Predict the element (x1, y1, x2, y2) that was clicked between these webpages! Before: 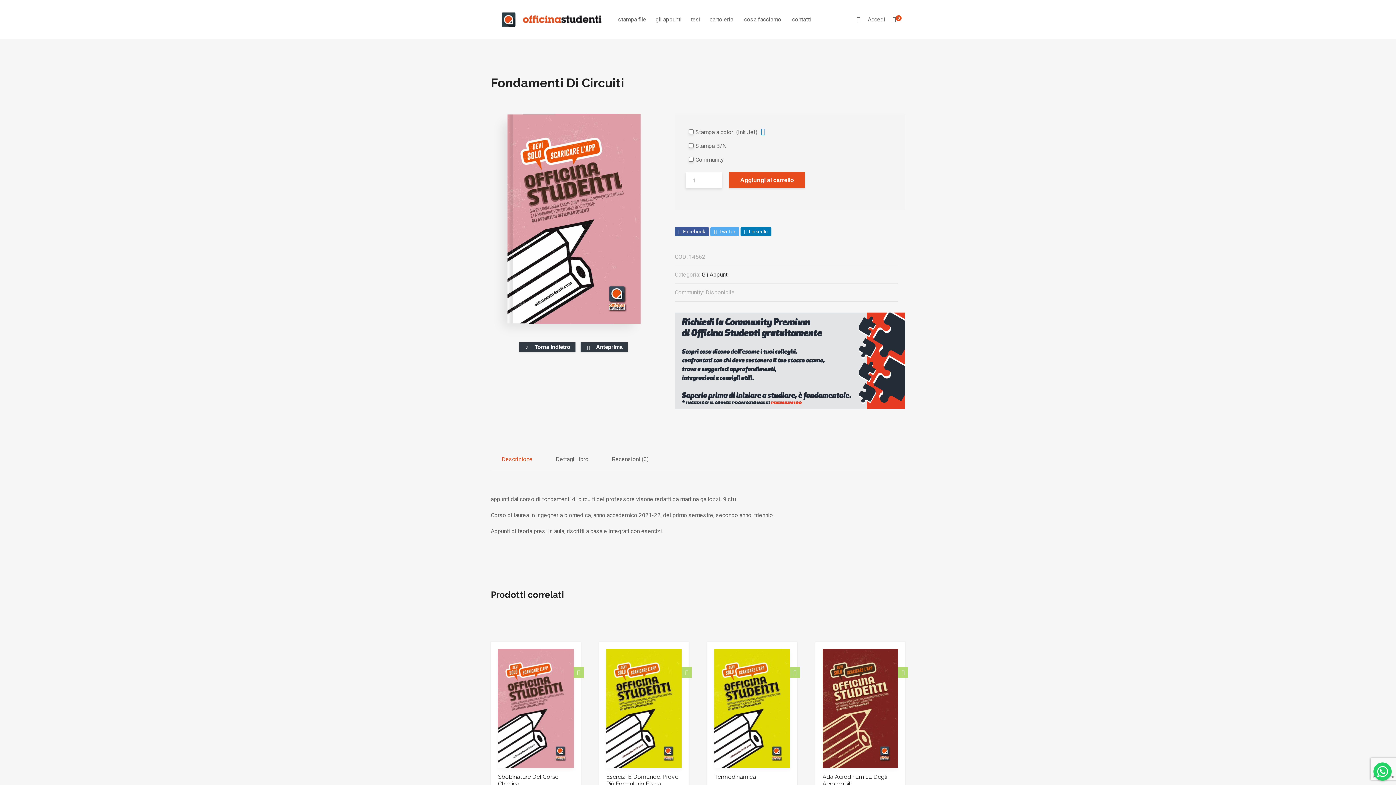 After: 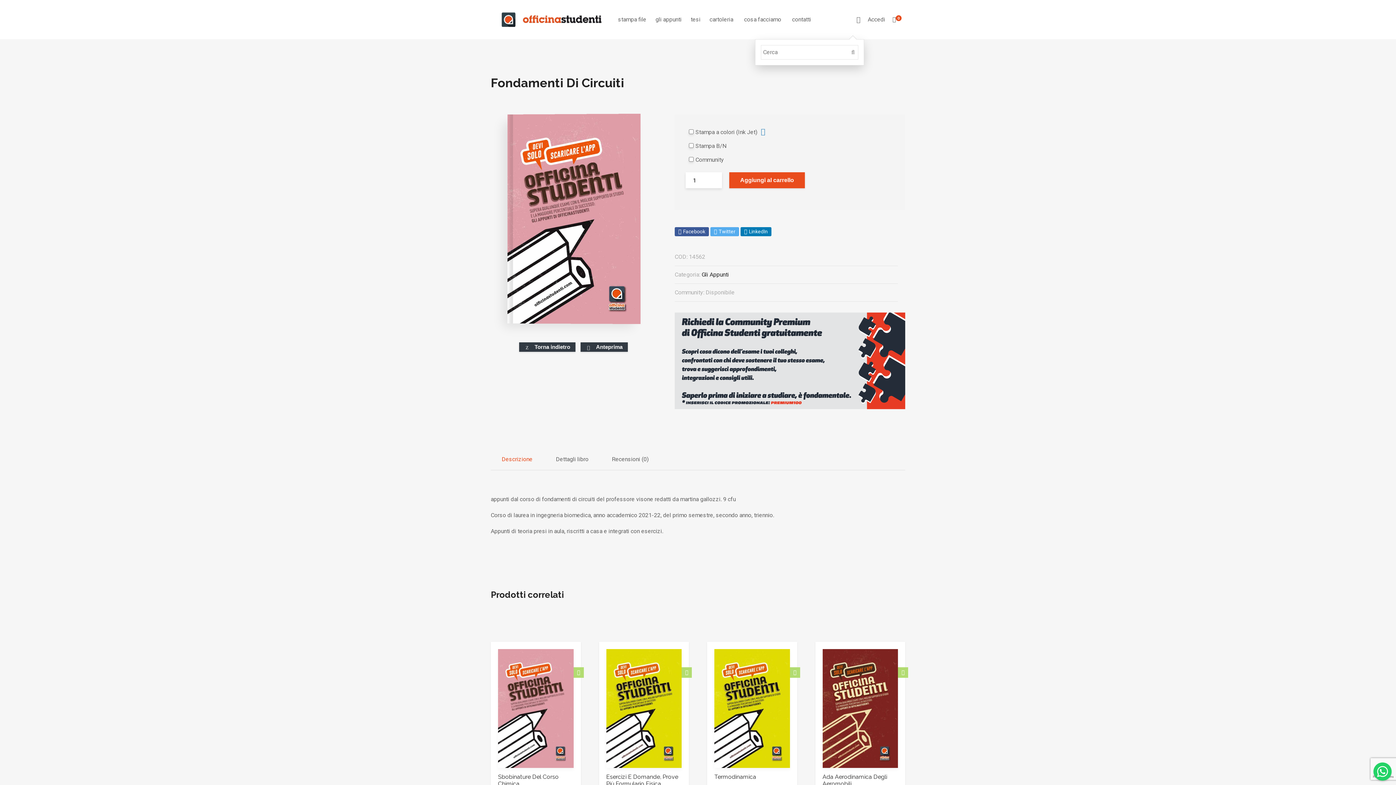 Action: bbox: (856, 14, 860, 24)